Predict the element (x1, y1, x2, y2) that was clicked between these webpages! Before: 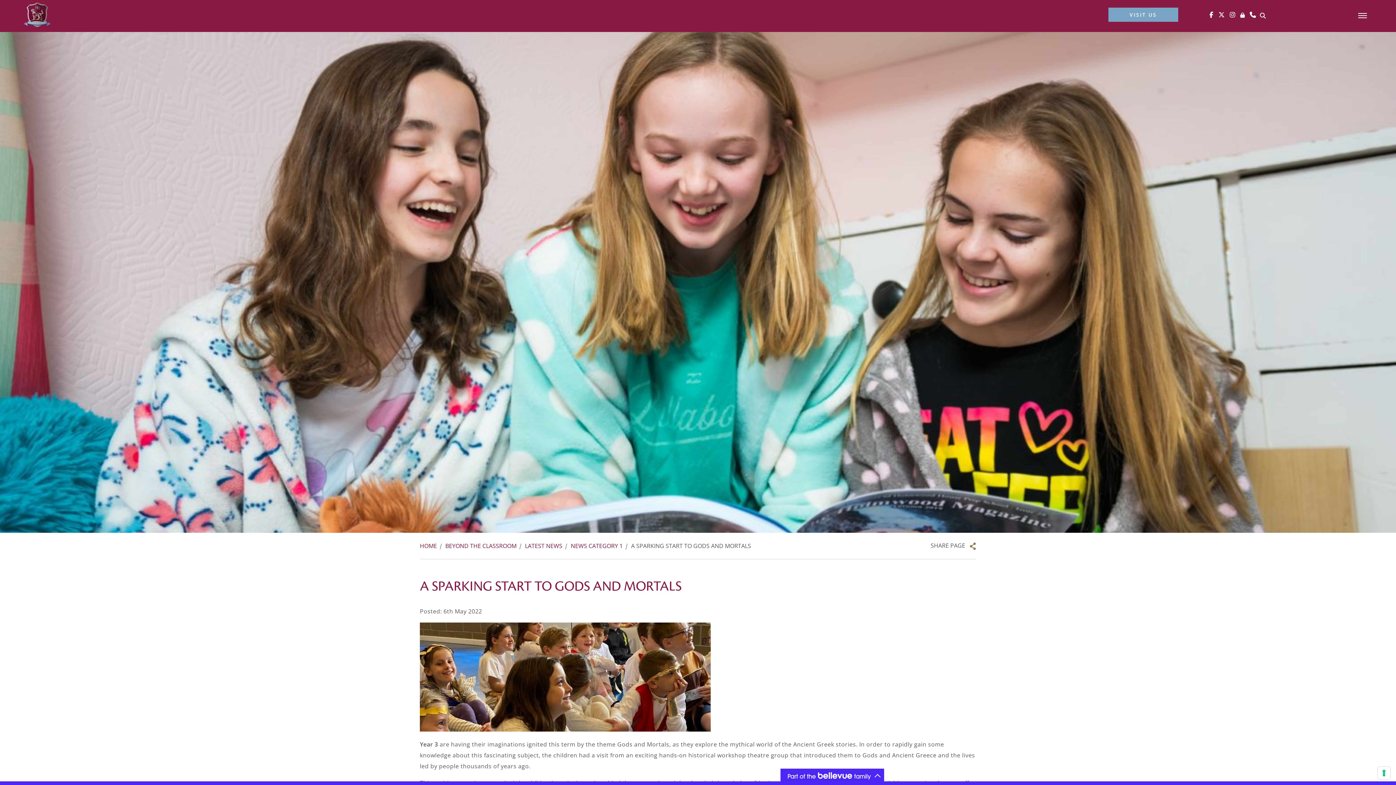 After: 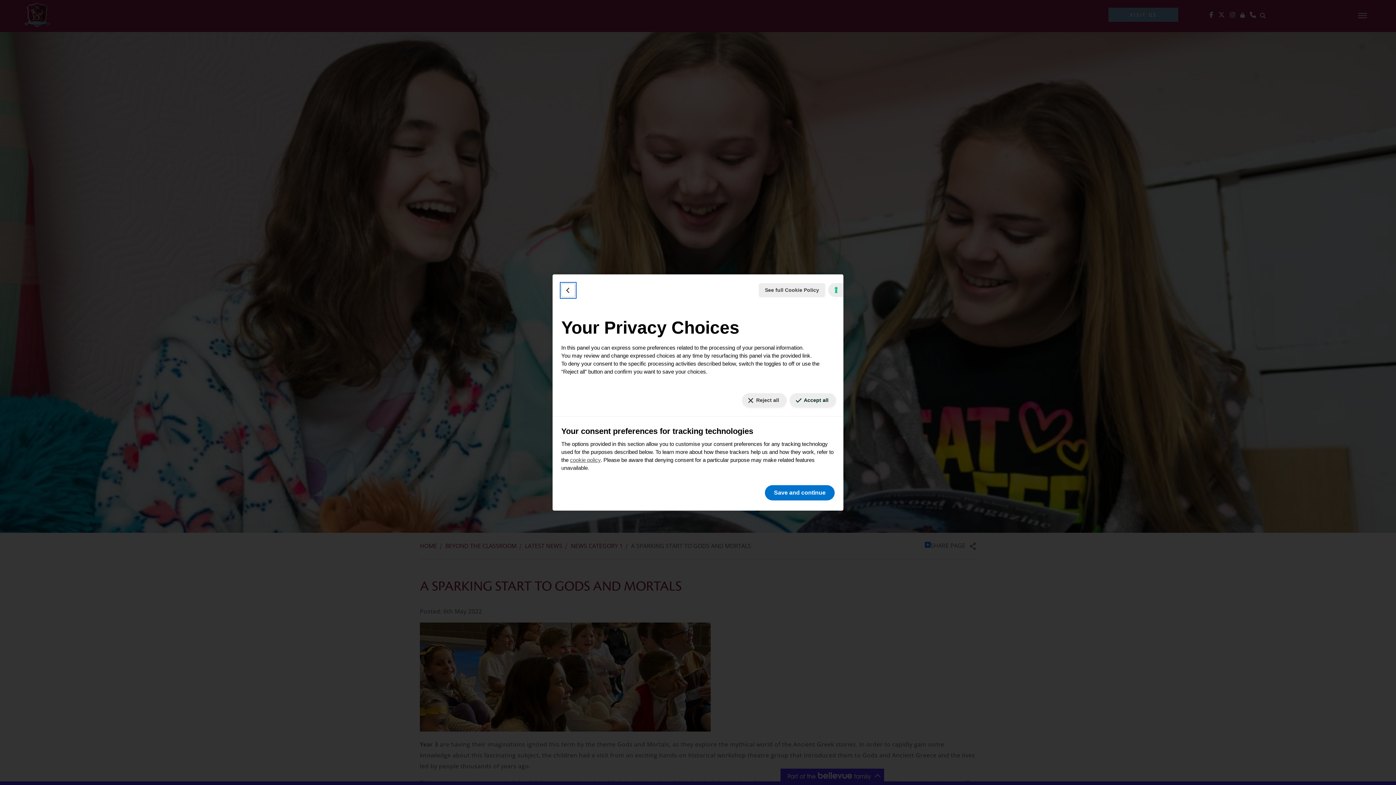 Action: label: Your consent preferences for tracking technologies bbox: (1378, 767, 1390, 779)